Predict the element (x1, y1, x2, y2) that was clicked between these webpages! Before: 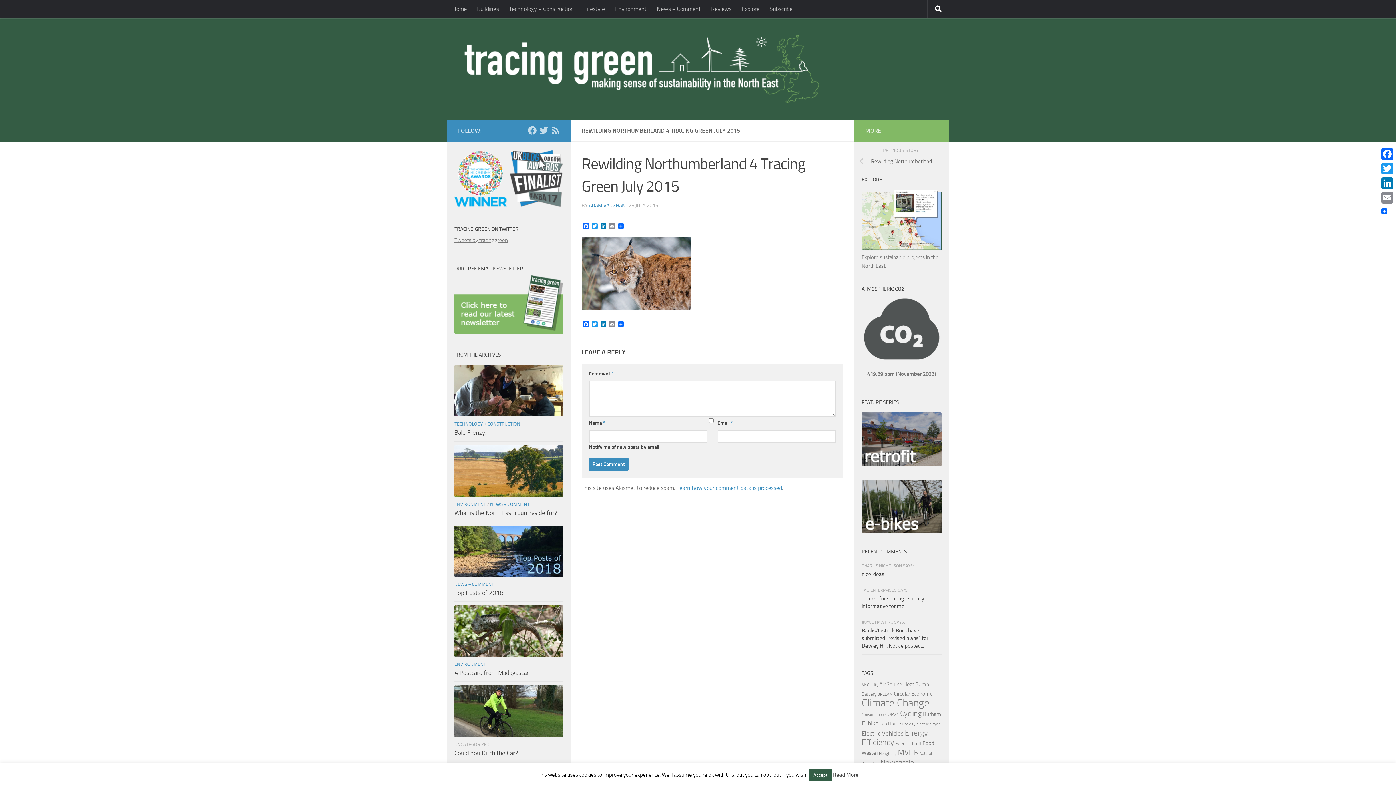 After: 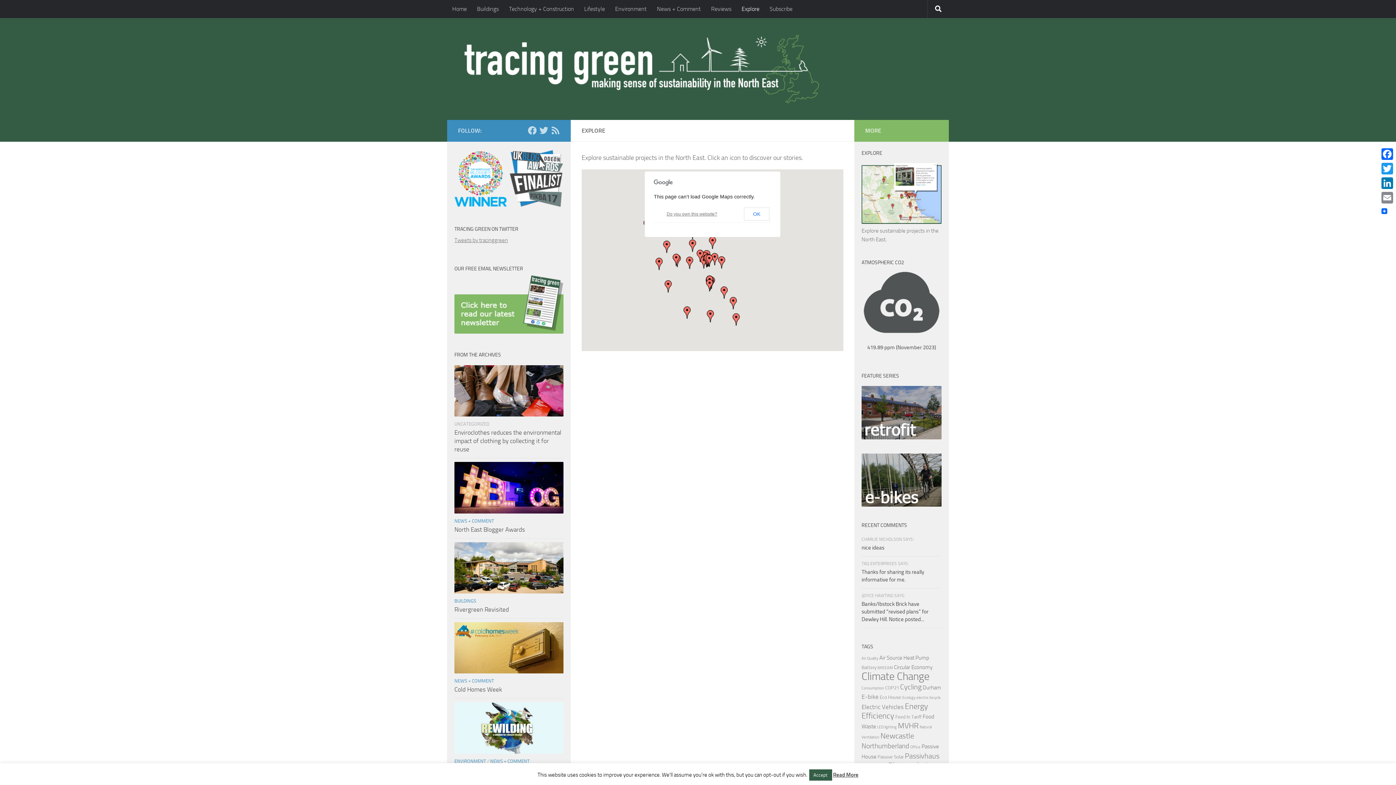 Action: label: Explore bbox: (736, 0, 764, 18)